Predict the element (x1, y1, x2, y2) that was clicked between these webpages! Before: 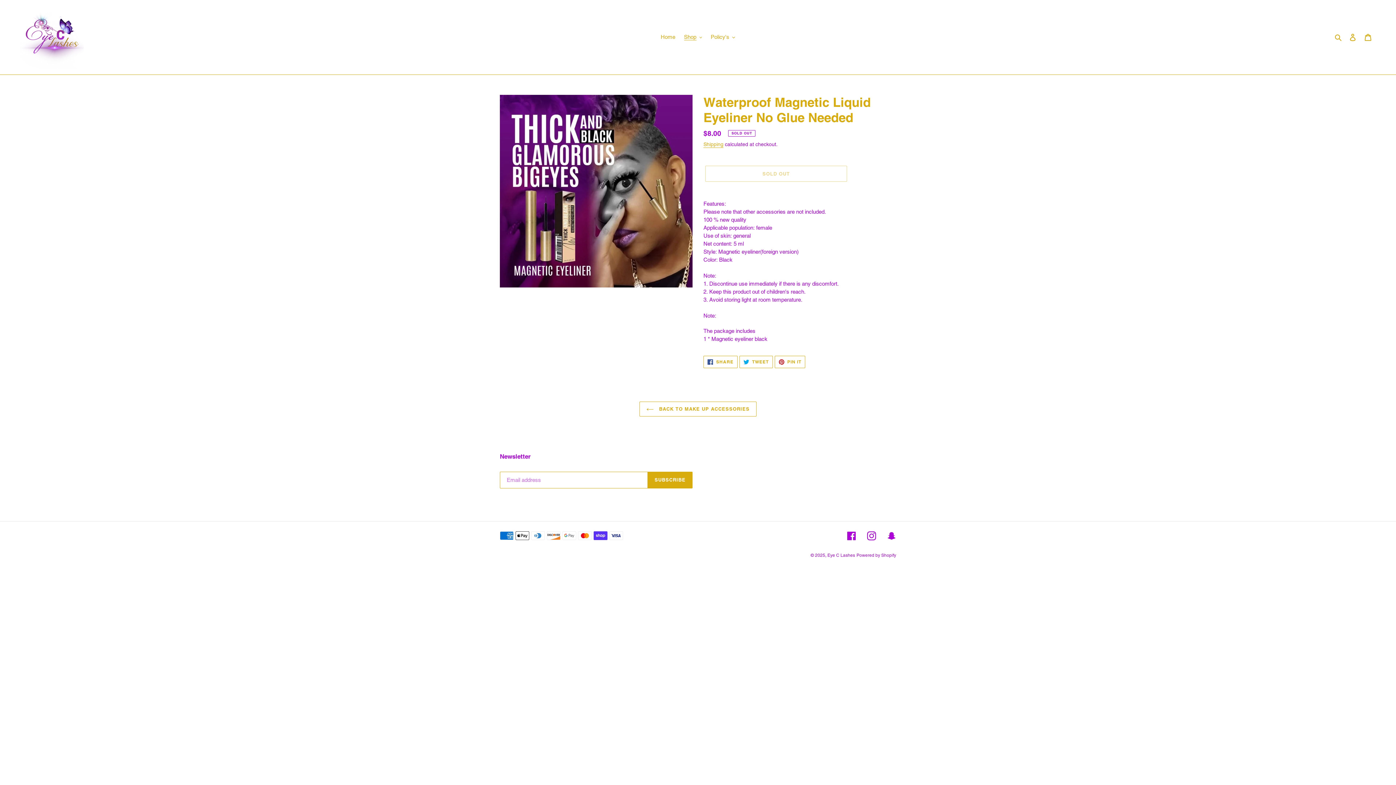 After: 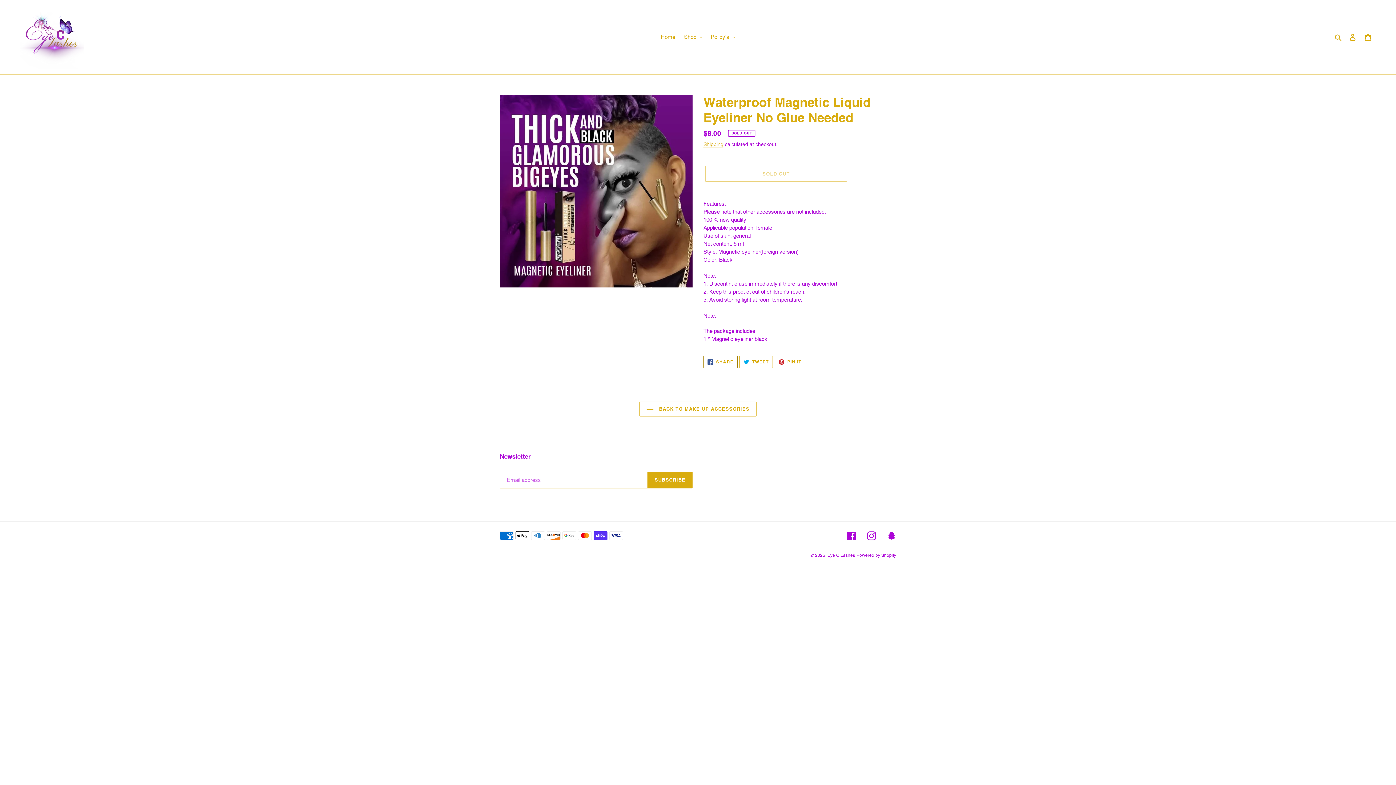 Action: bbox: (703, 355, 737, 368) label:  SHARE
SHARE ON FACEBOOK